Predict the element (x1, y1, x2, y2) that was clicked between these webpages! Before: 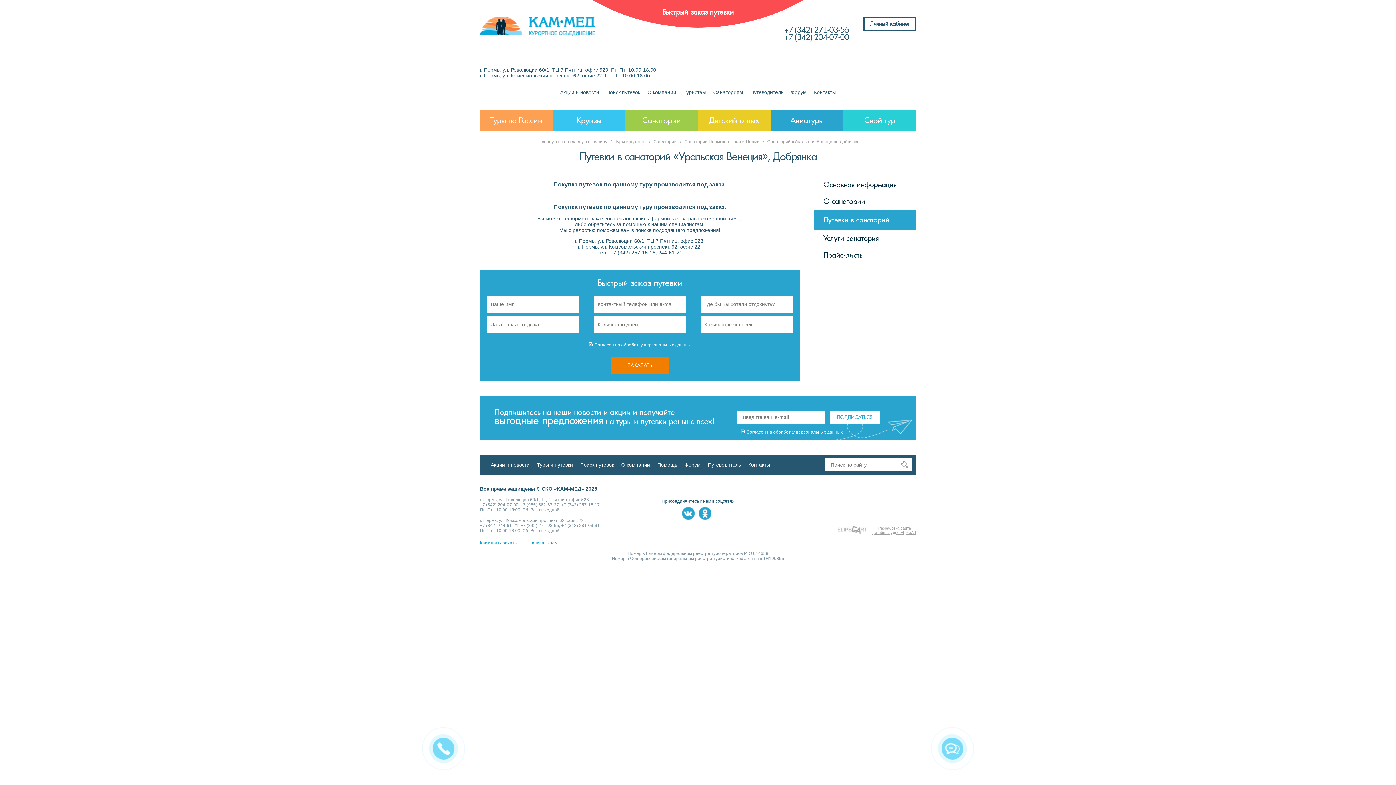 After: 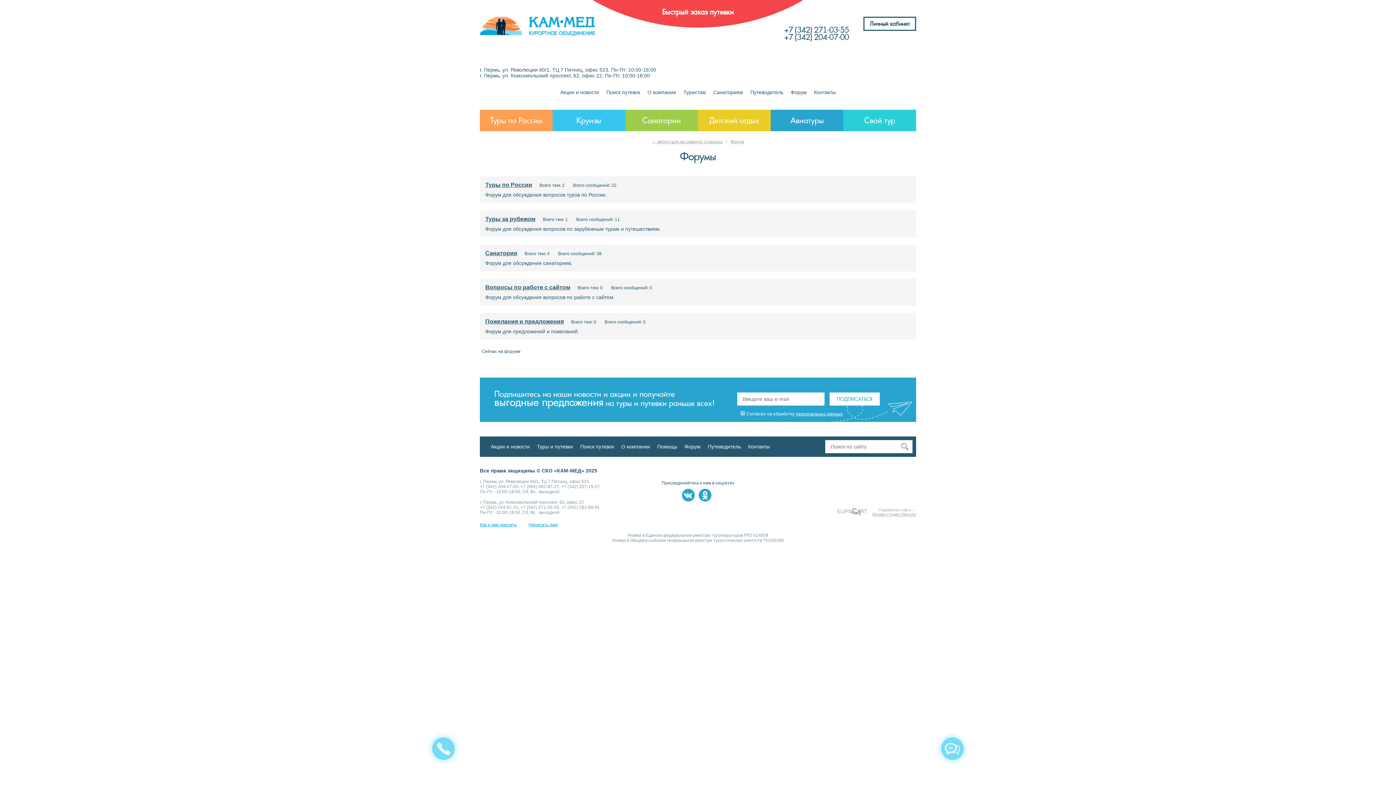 Action: bbox: (684, 462, 700, 467) label: Форум